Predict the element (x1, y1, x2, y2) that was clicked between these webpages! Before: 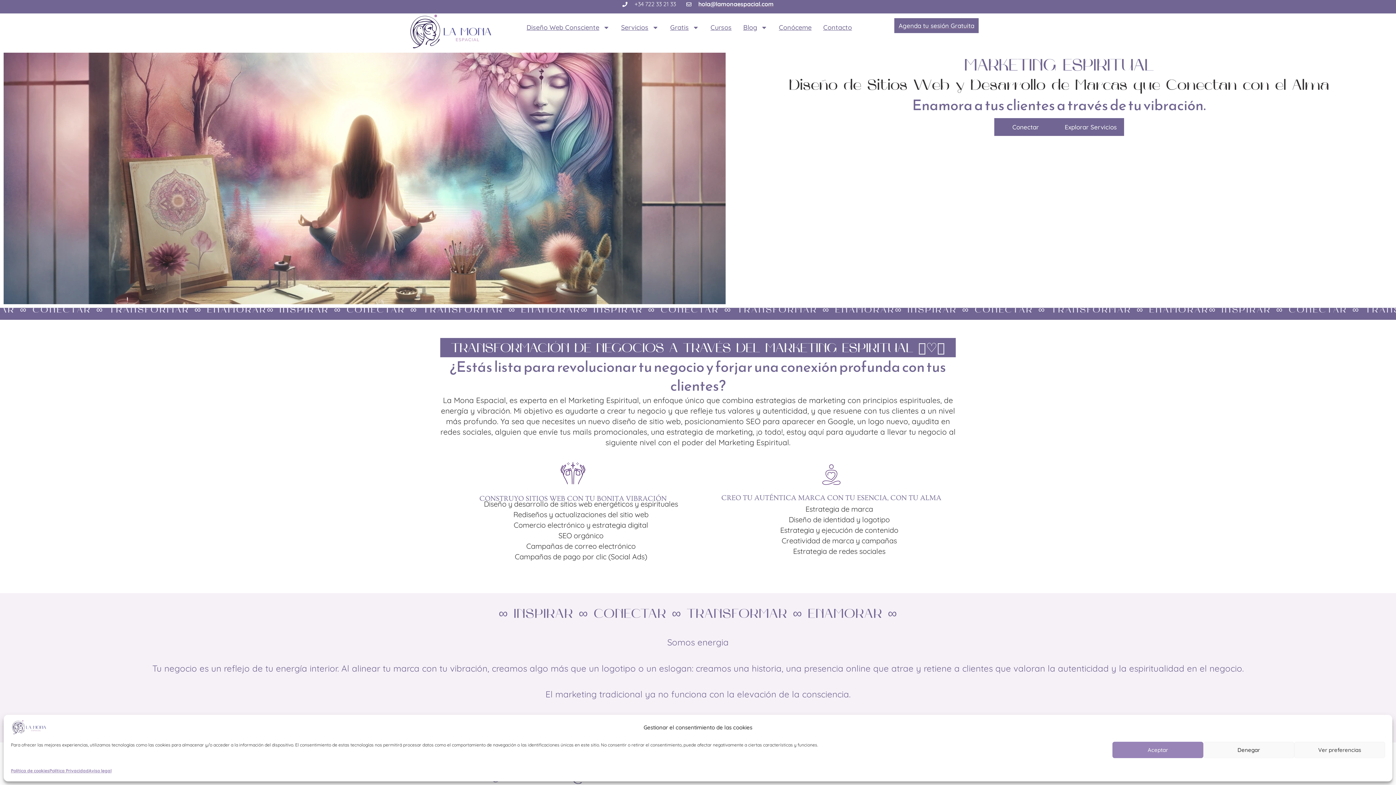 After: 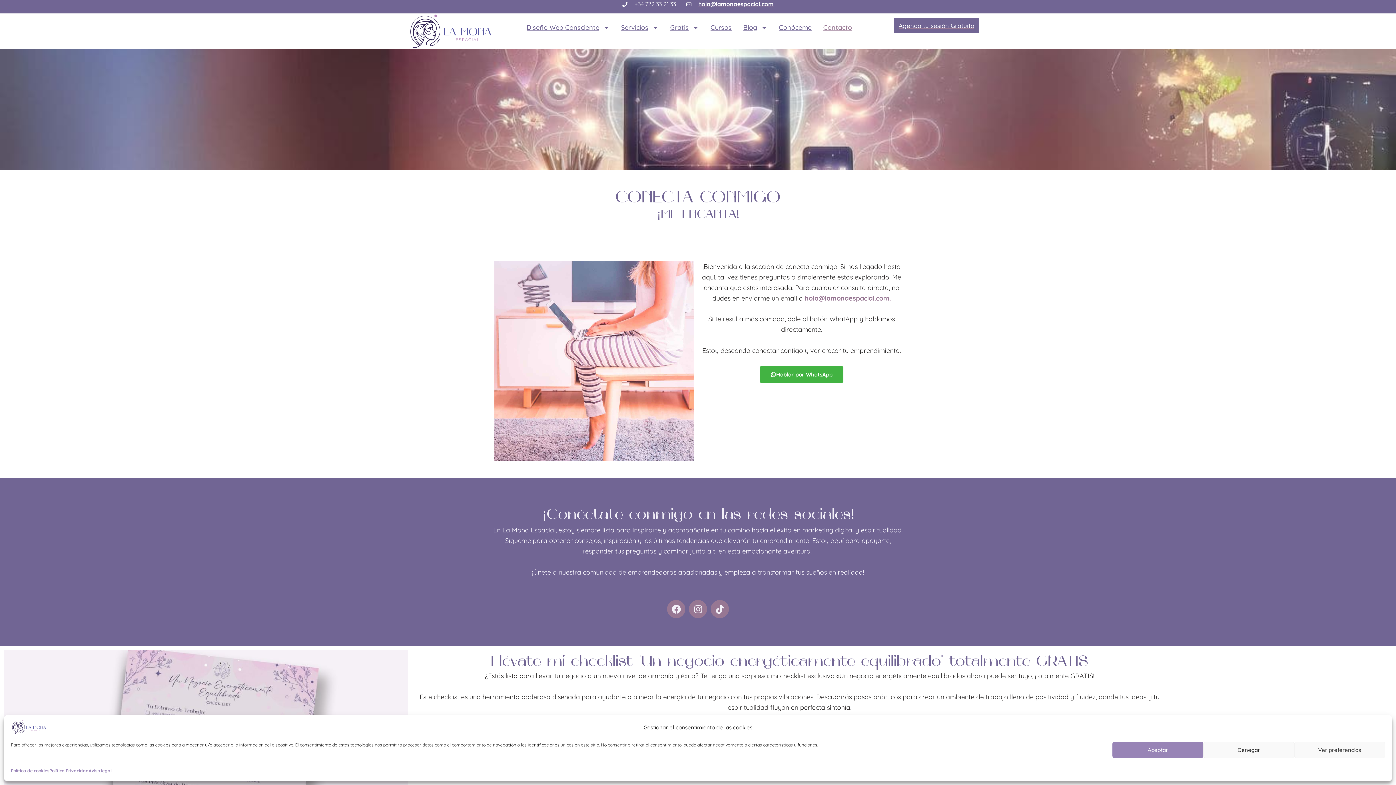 Action: label: Contacto bbox: (817, 18, 858, 37)